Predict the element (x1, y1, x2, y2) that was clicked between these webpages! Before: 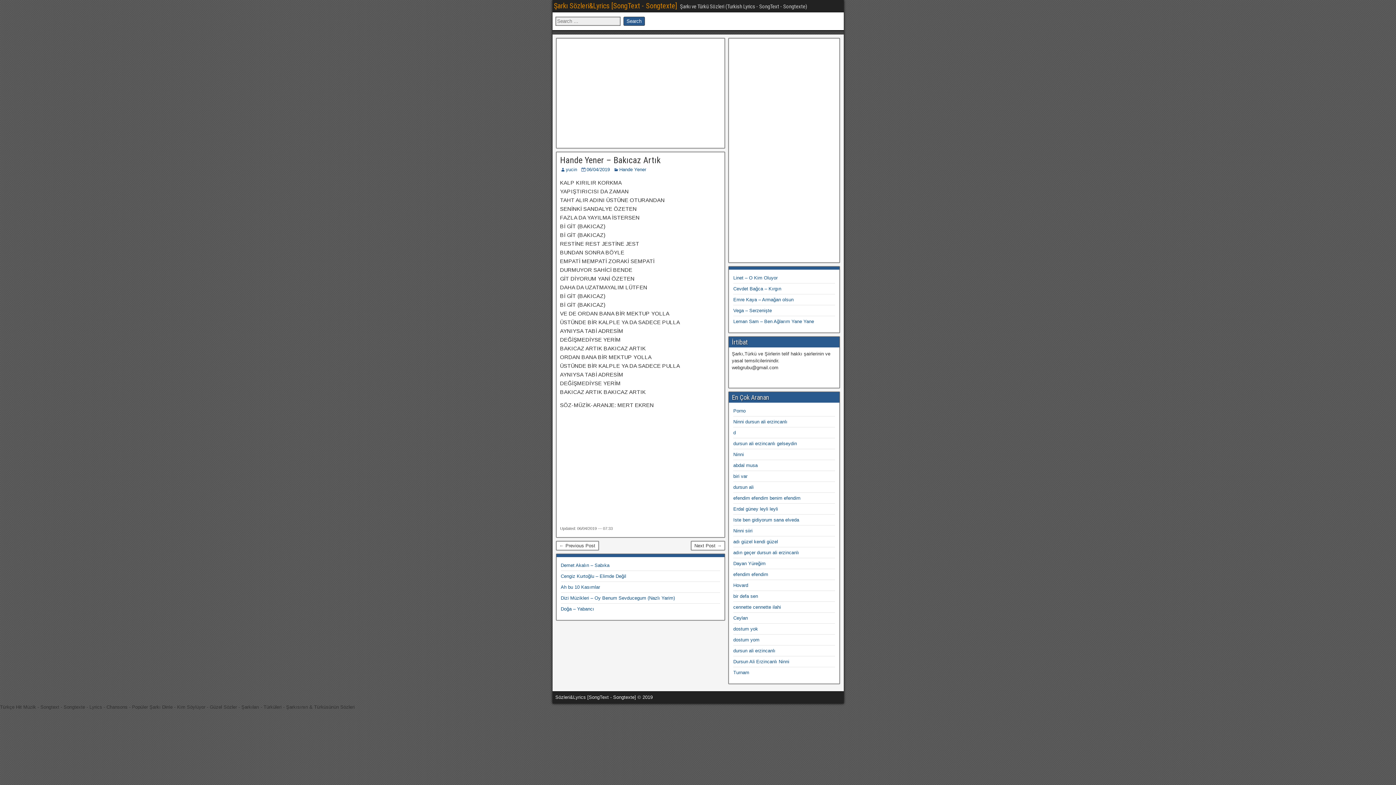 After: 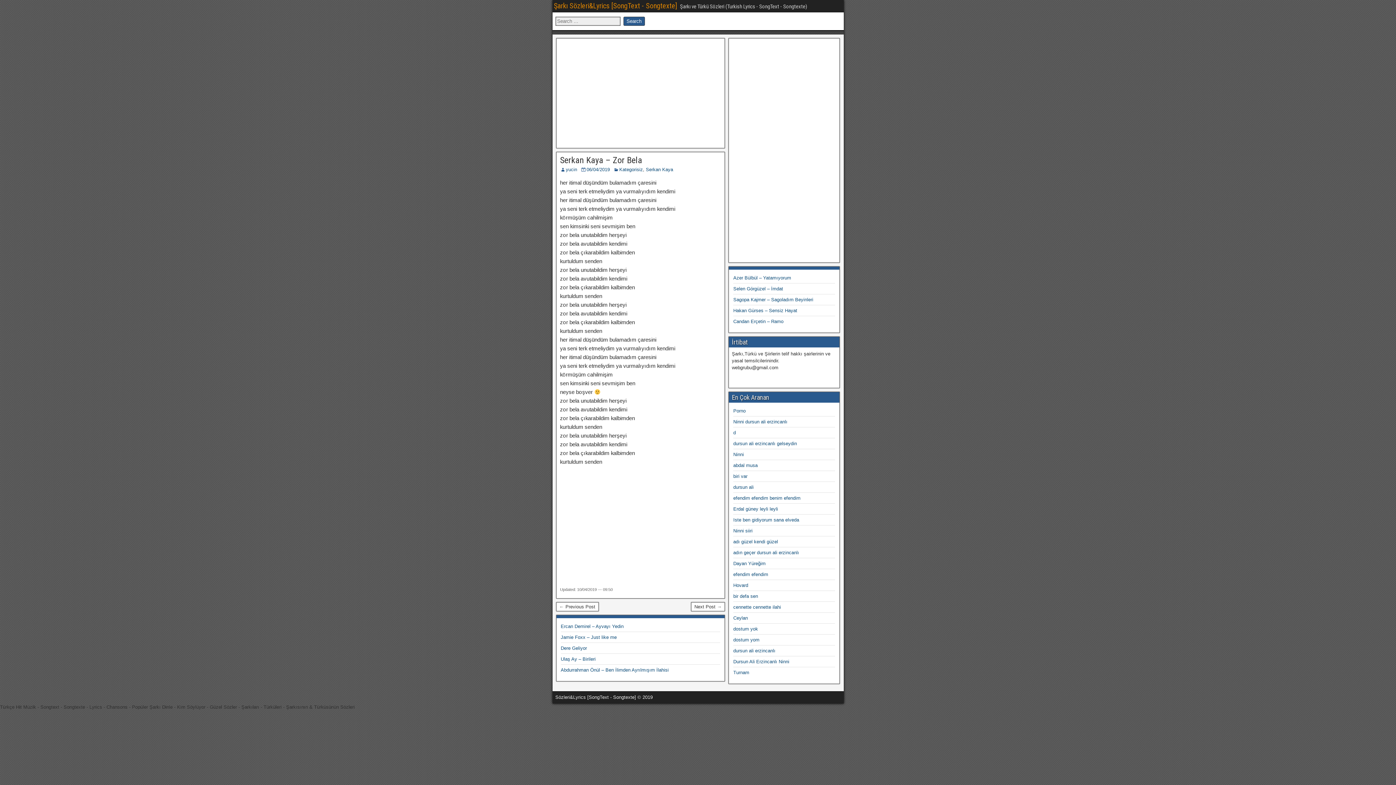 Action: bbox: (691, 541, 725, 550) label: Next Post →